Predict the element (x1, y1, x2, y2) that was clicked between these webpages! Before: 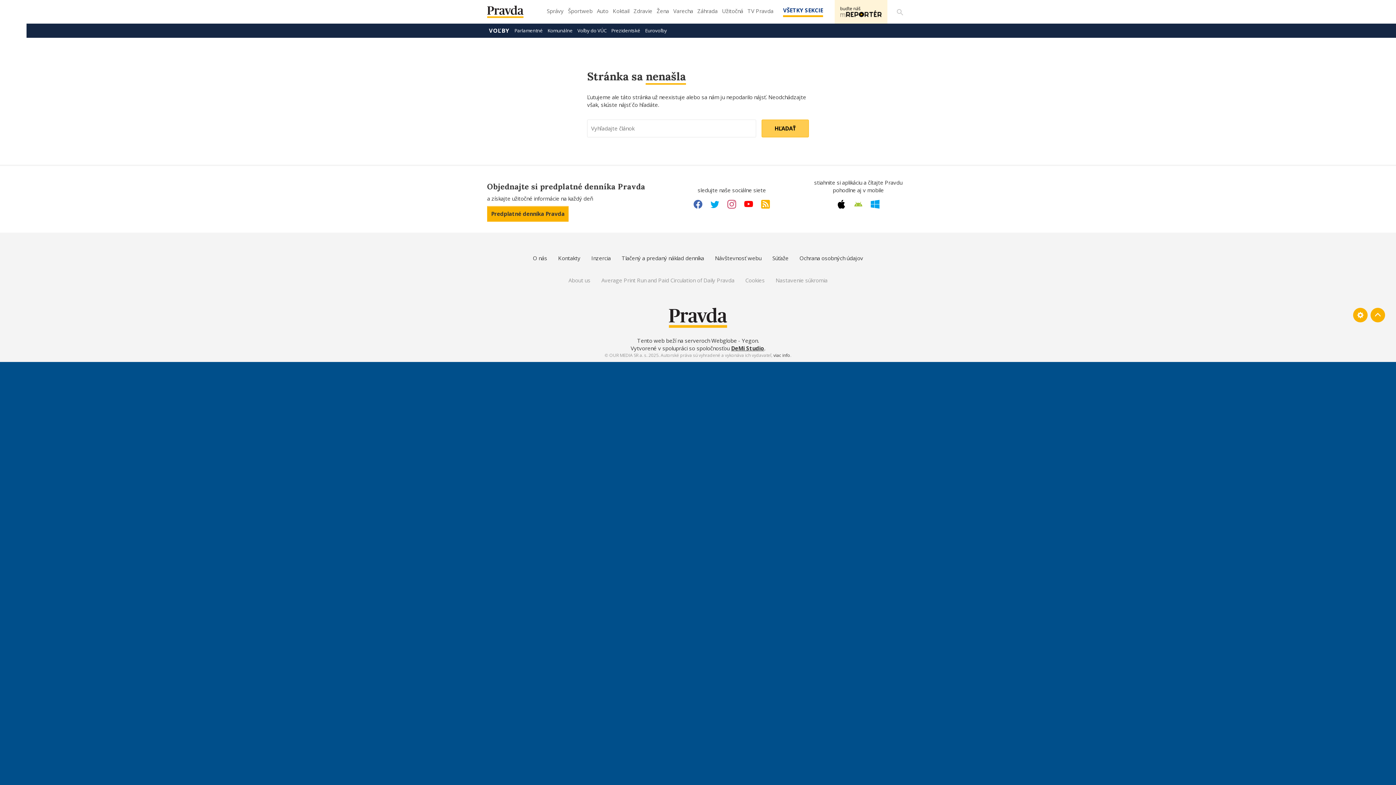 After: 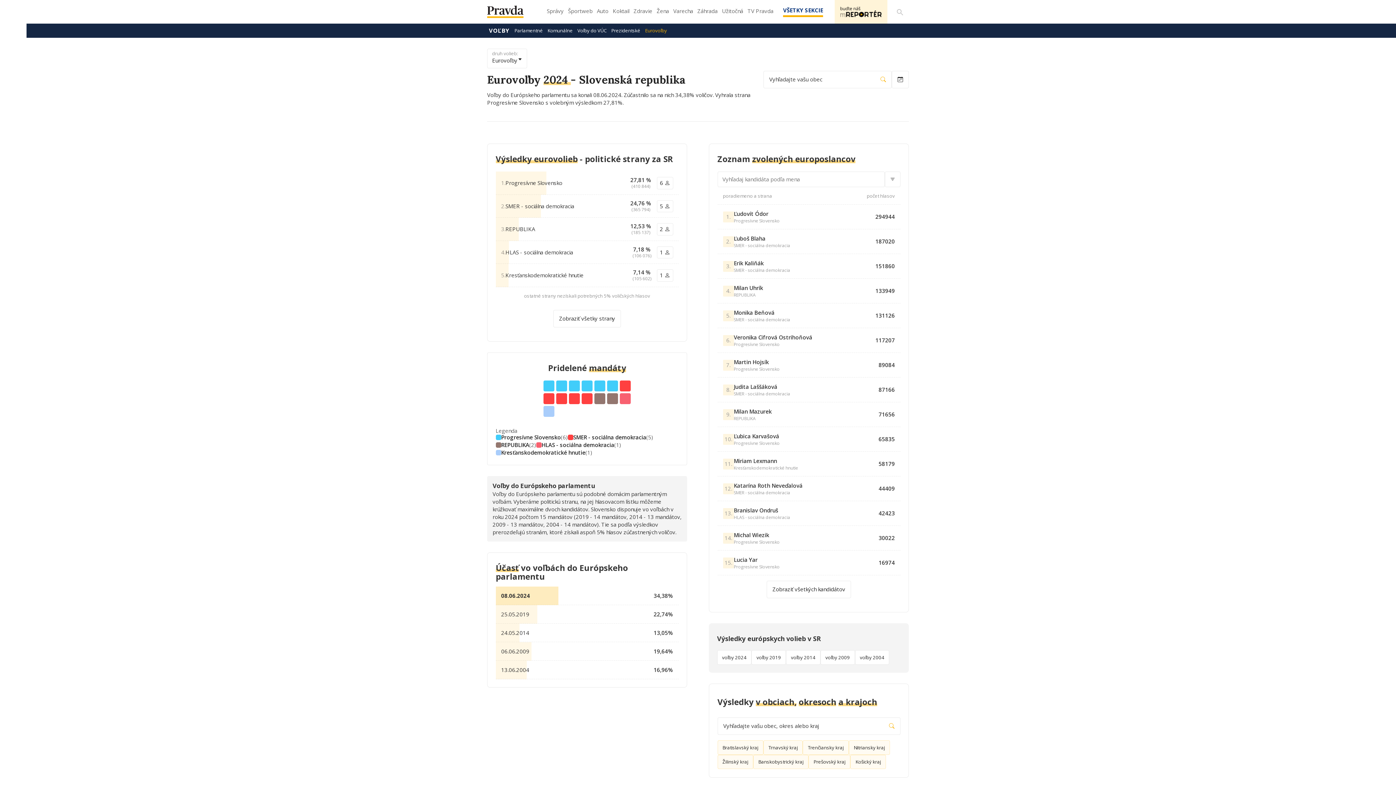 Action: label: Eurovoľby bbox: (643, 23, 669, 37)